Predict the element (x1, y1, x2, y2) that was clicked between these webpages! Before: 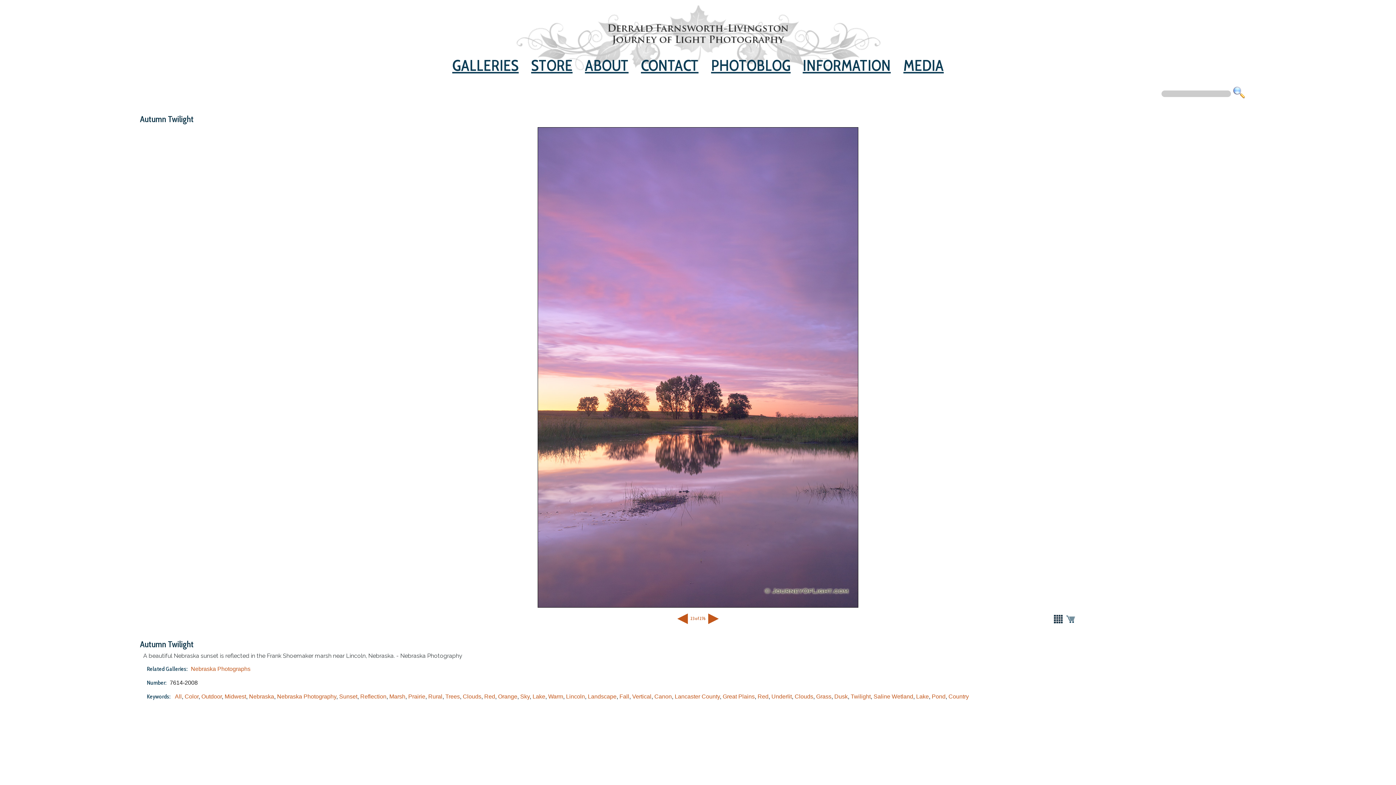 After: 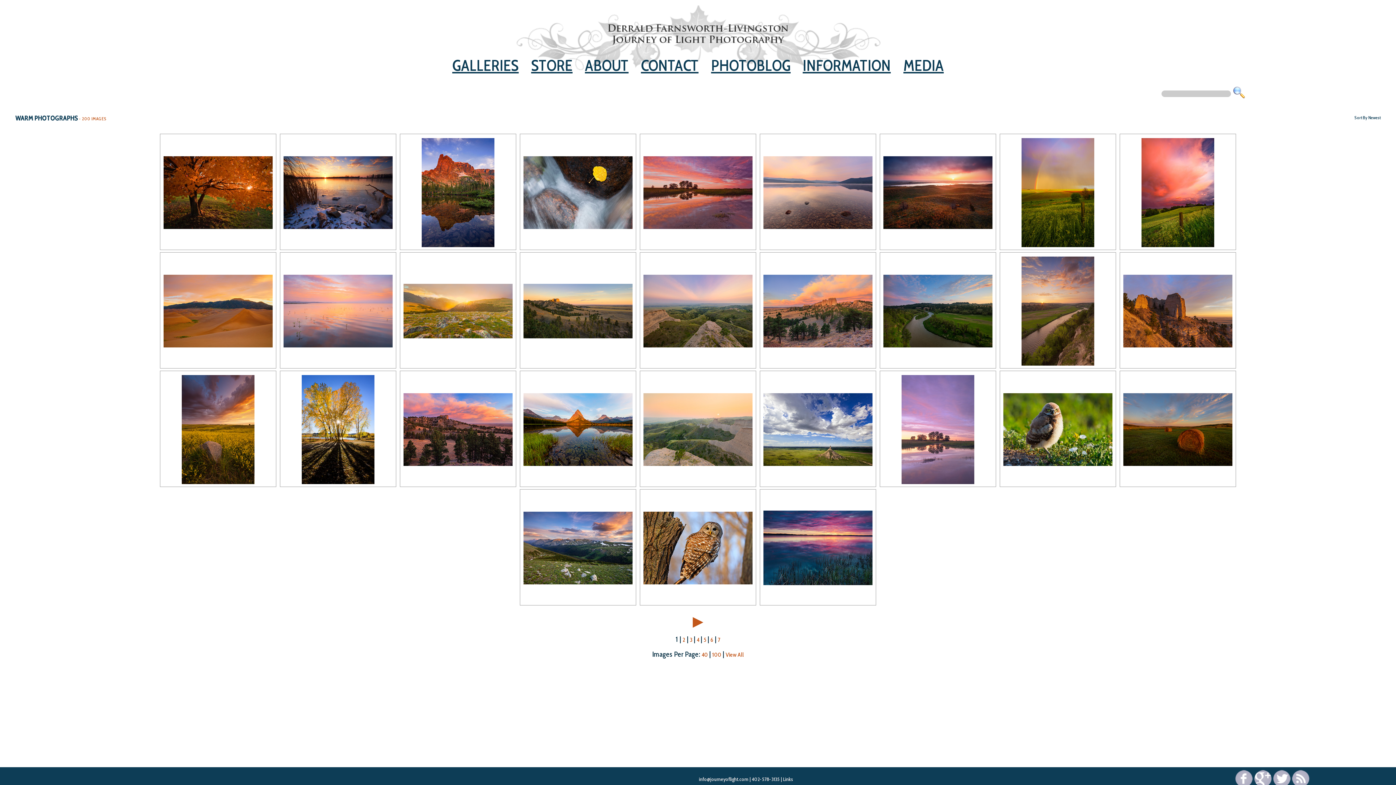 Action: bbox: (548, 693, 563, 700) label: Warm